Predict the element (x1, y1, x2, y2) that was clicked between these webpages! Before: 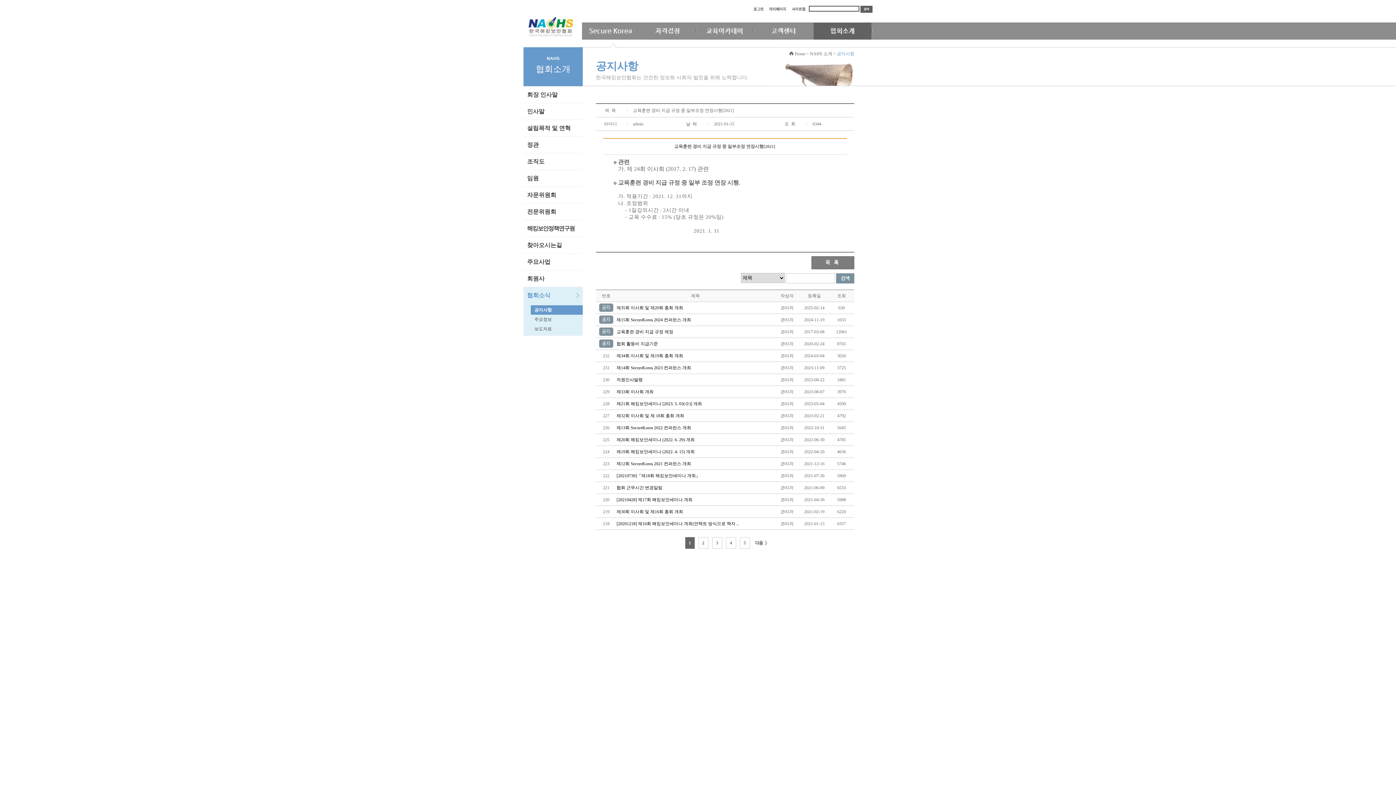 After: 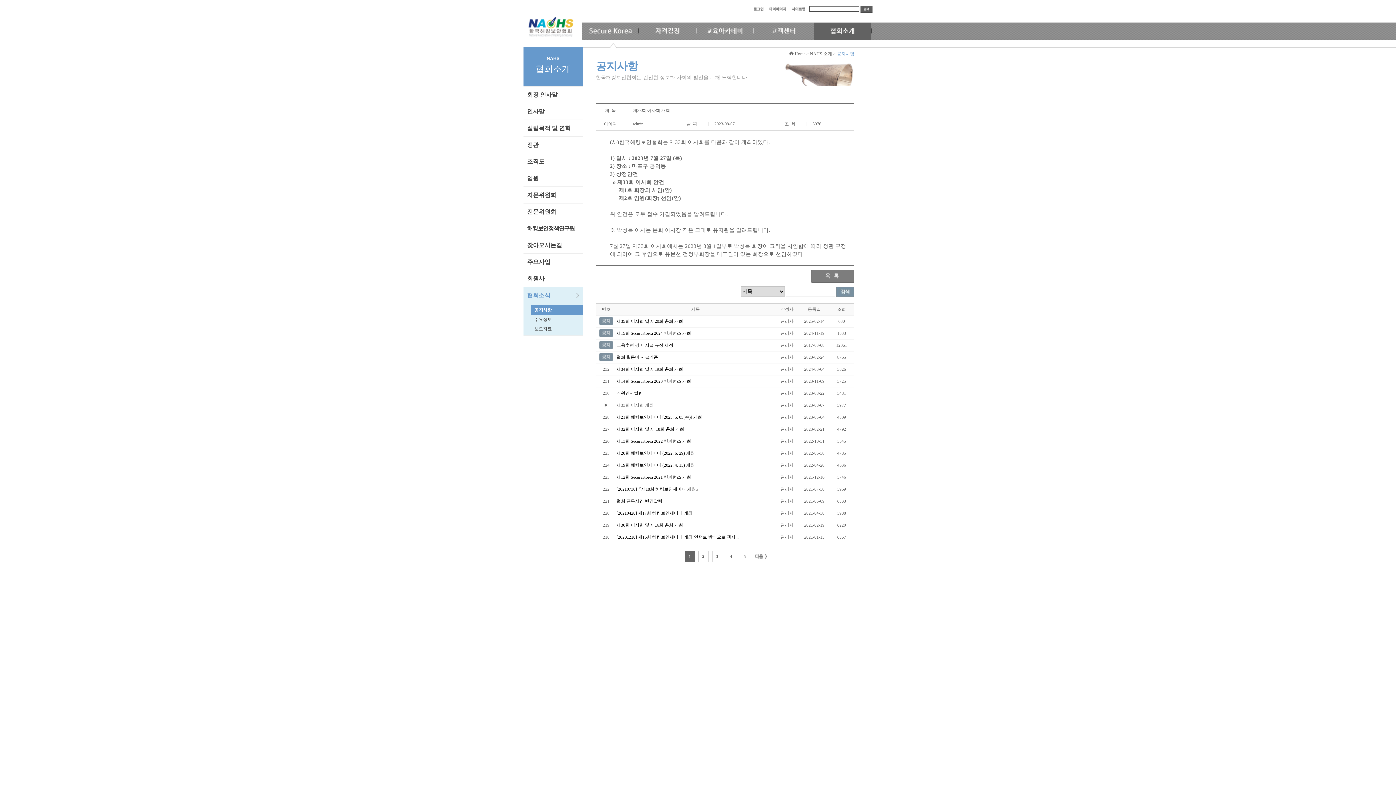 Action: bbox: (616, 389, 653, 394) label: 제33회 이사회 개최